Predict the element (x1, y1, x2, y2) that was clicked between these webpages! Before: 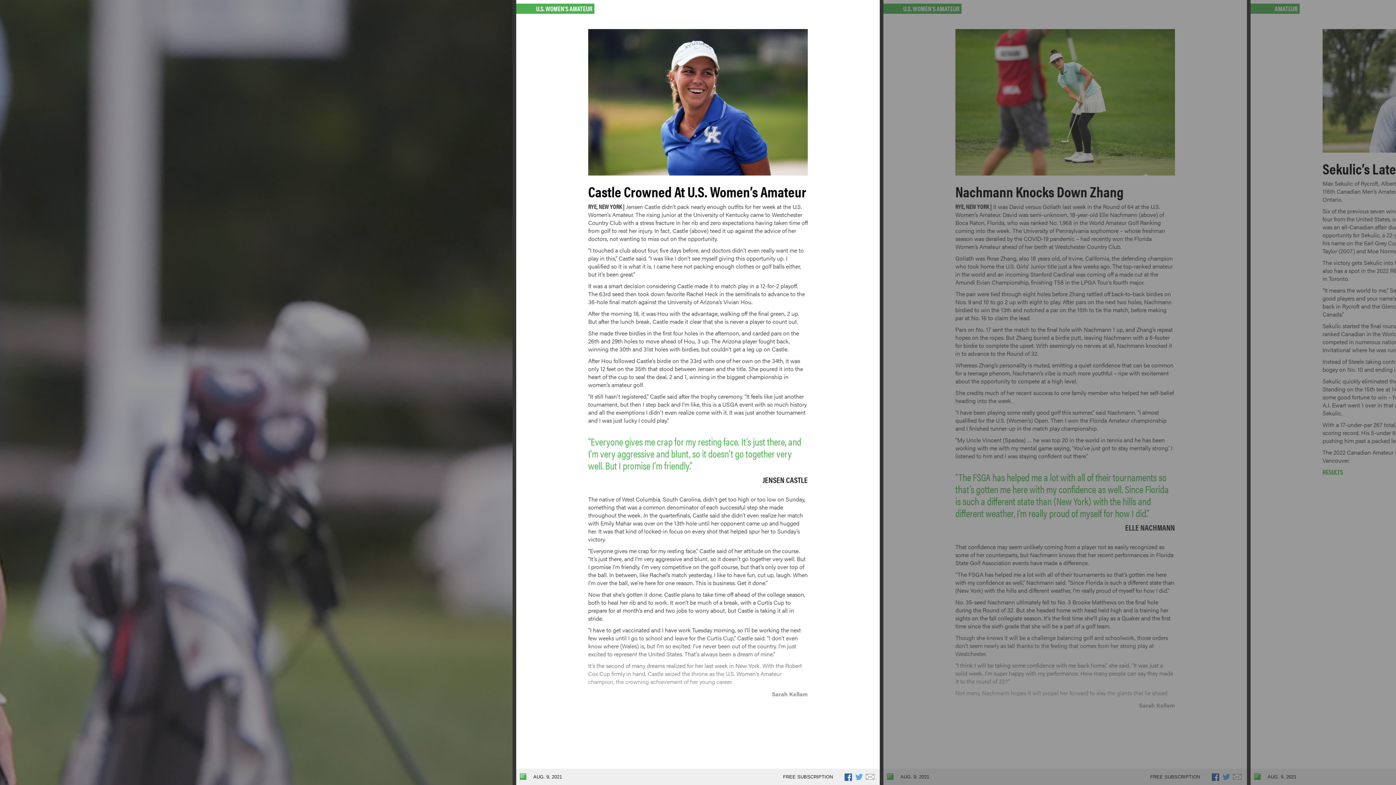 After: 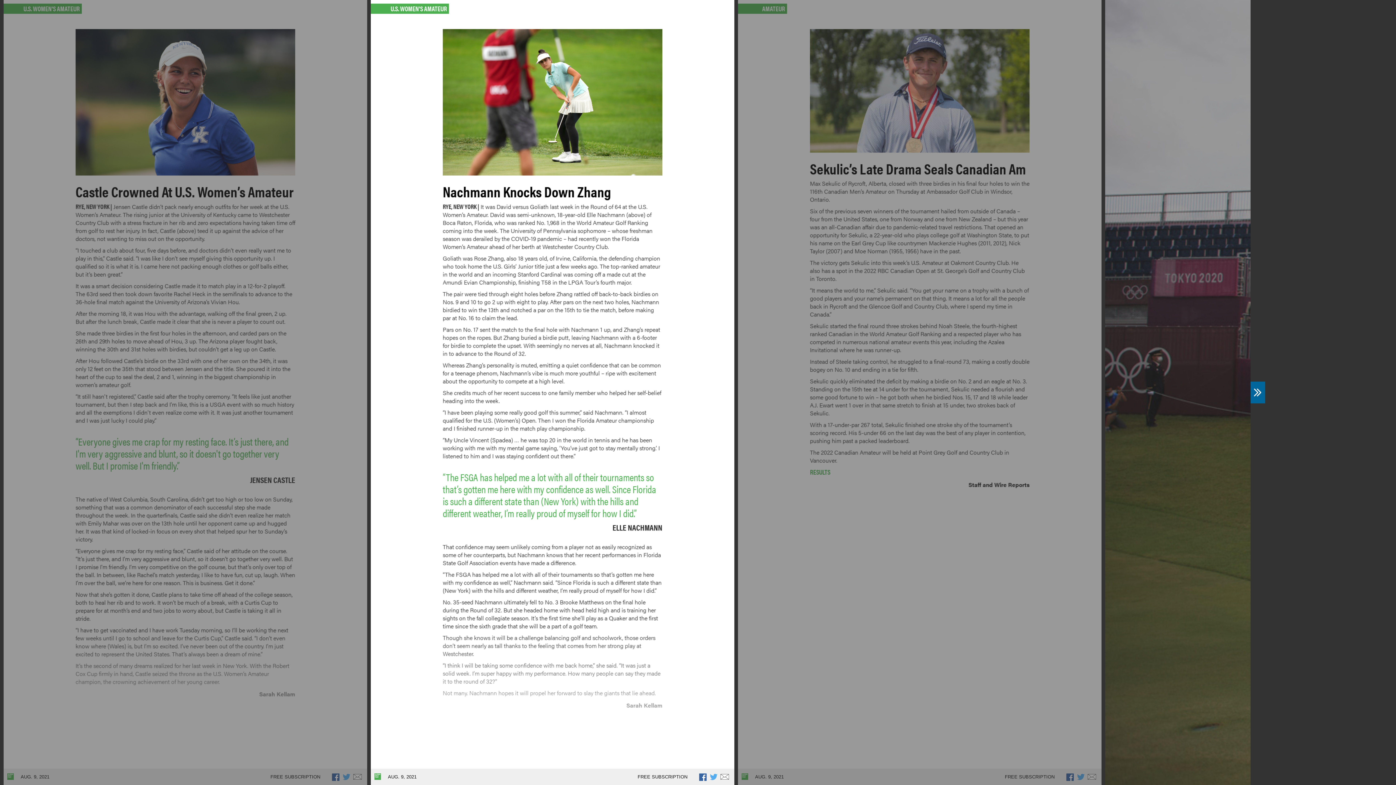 Action: label: Nachmann Knocks Down Zhang bbox: (1381, 381, 1396, 403)